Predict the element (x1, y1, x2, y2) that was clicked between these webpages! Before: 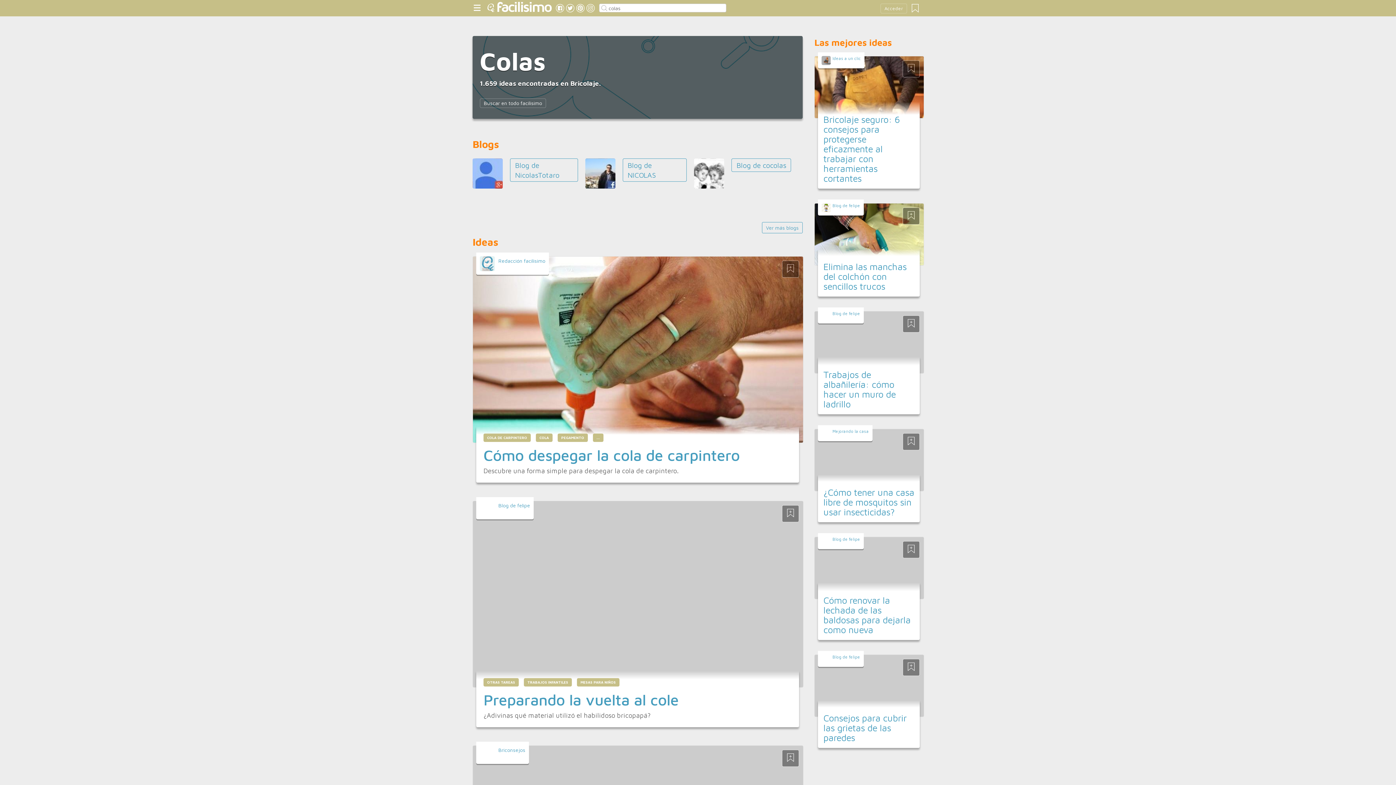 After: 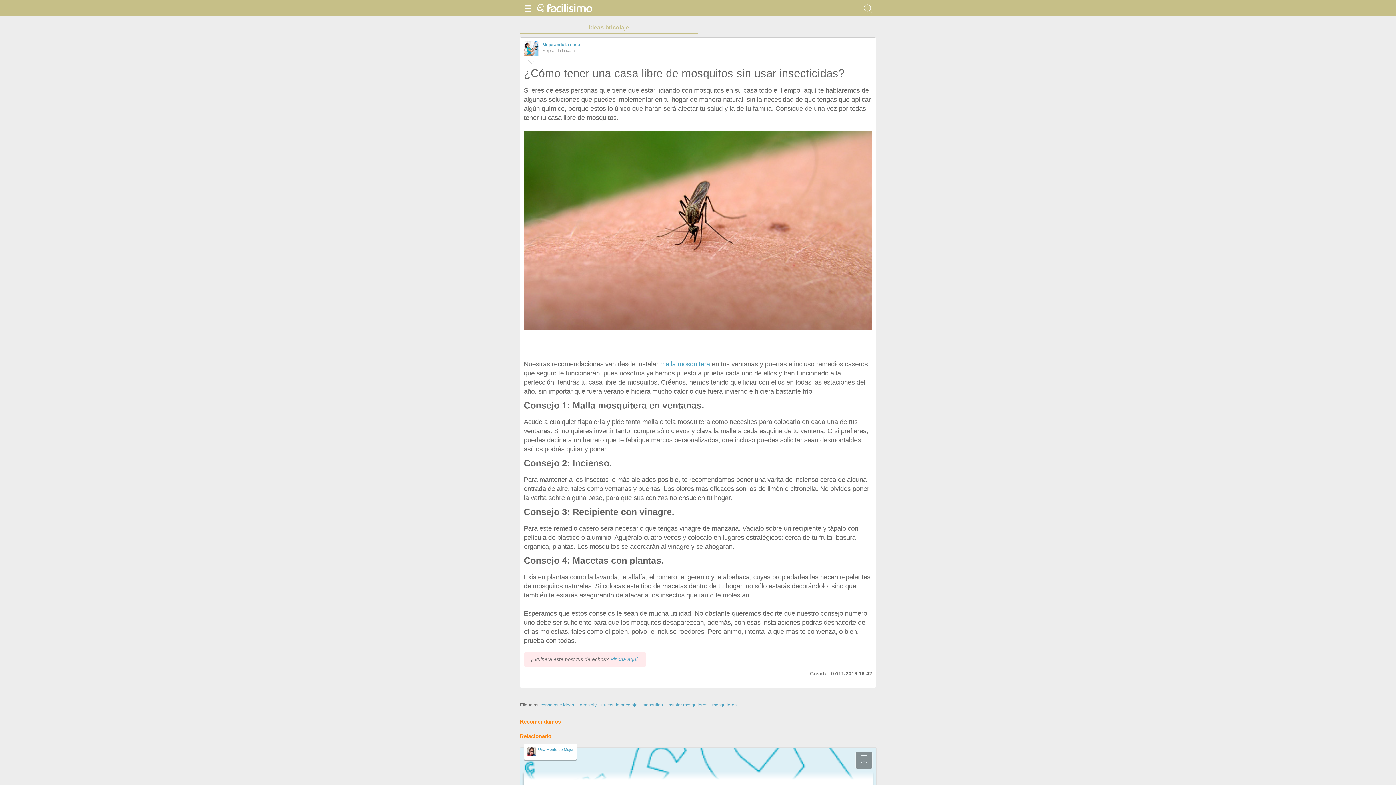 Action: bbox: (814, 429, 924, 491)